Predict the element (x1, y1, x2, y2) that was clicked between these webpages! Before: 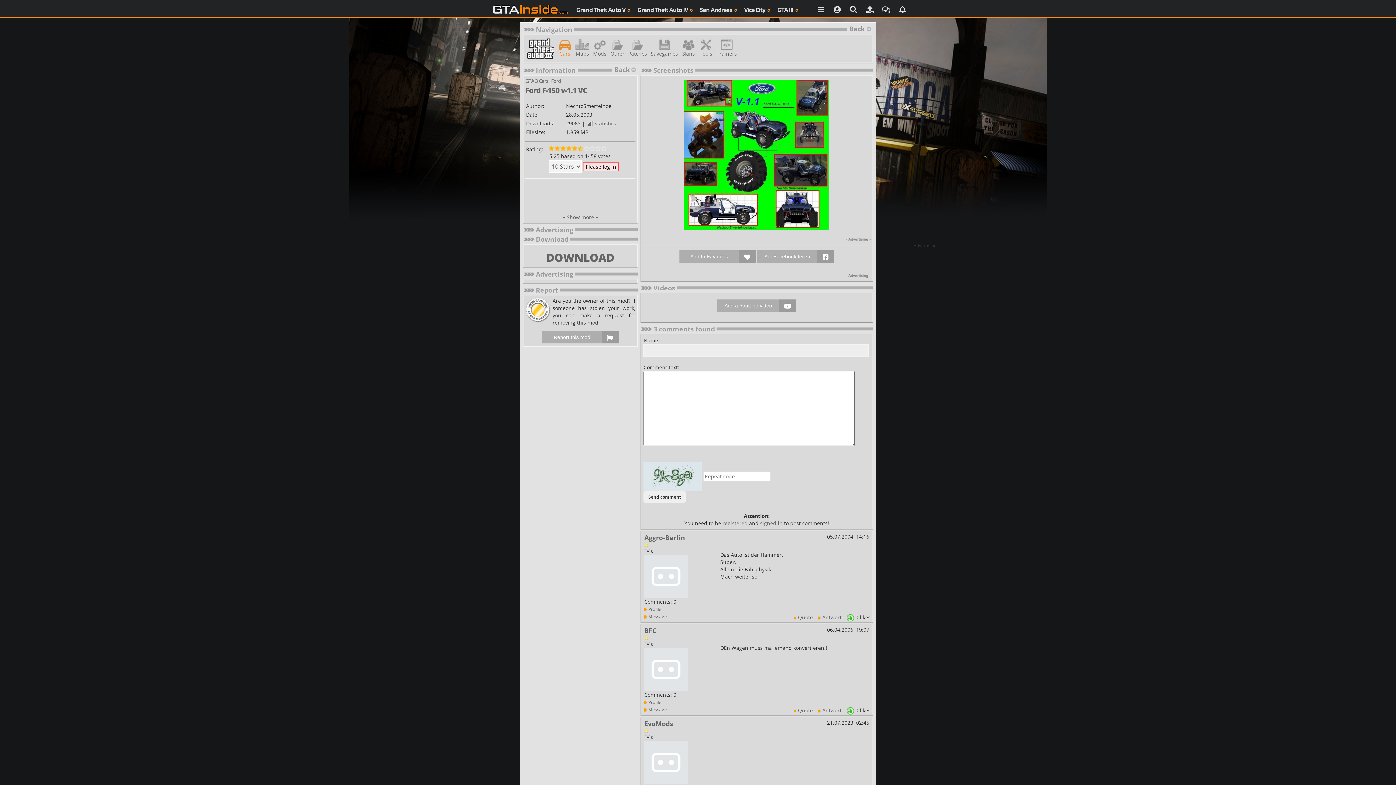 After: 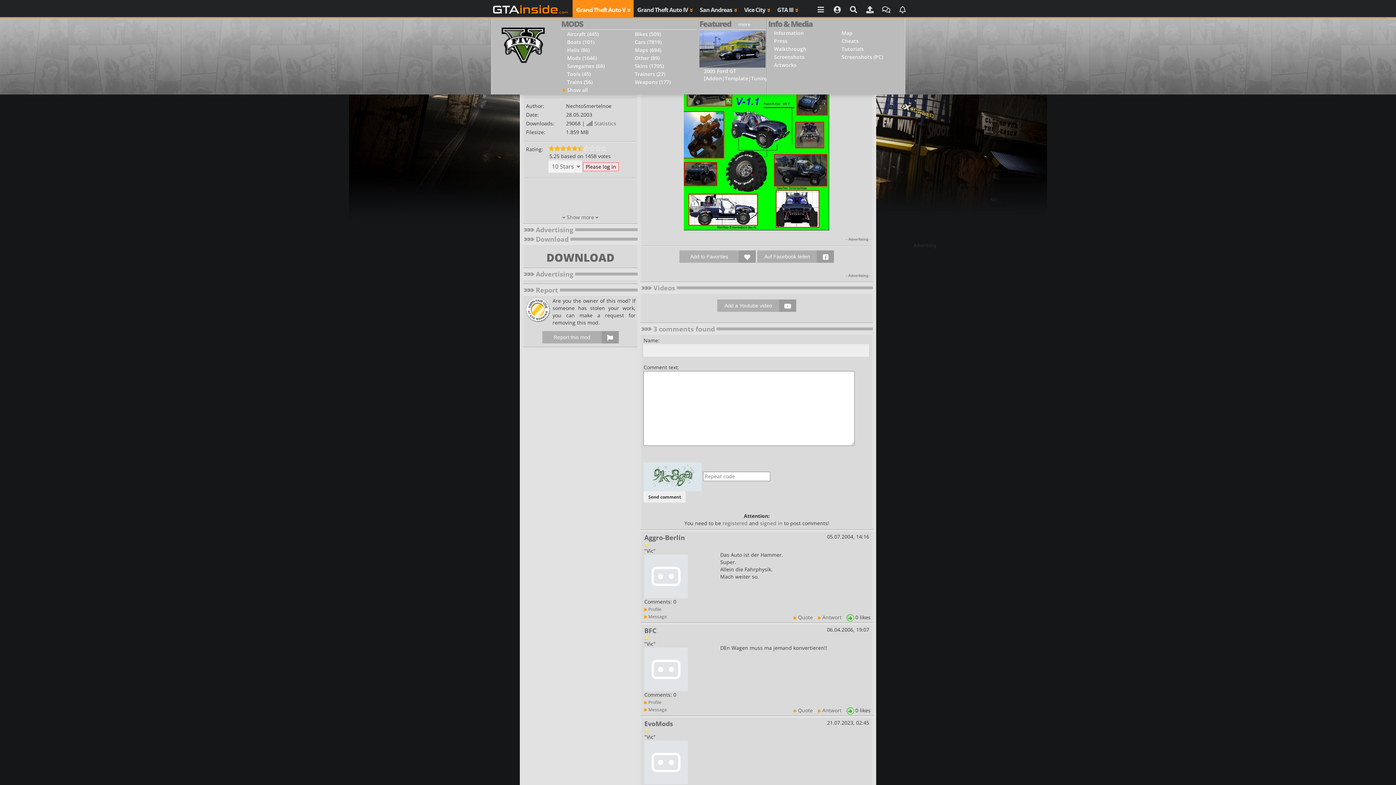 Action: bbox: (572, 0, 633, 17) label: Grand Theft Auto V 